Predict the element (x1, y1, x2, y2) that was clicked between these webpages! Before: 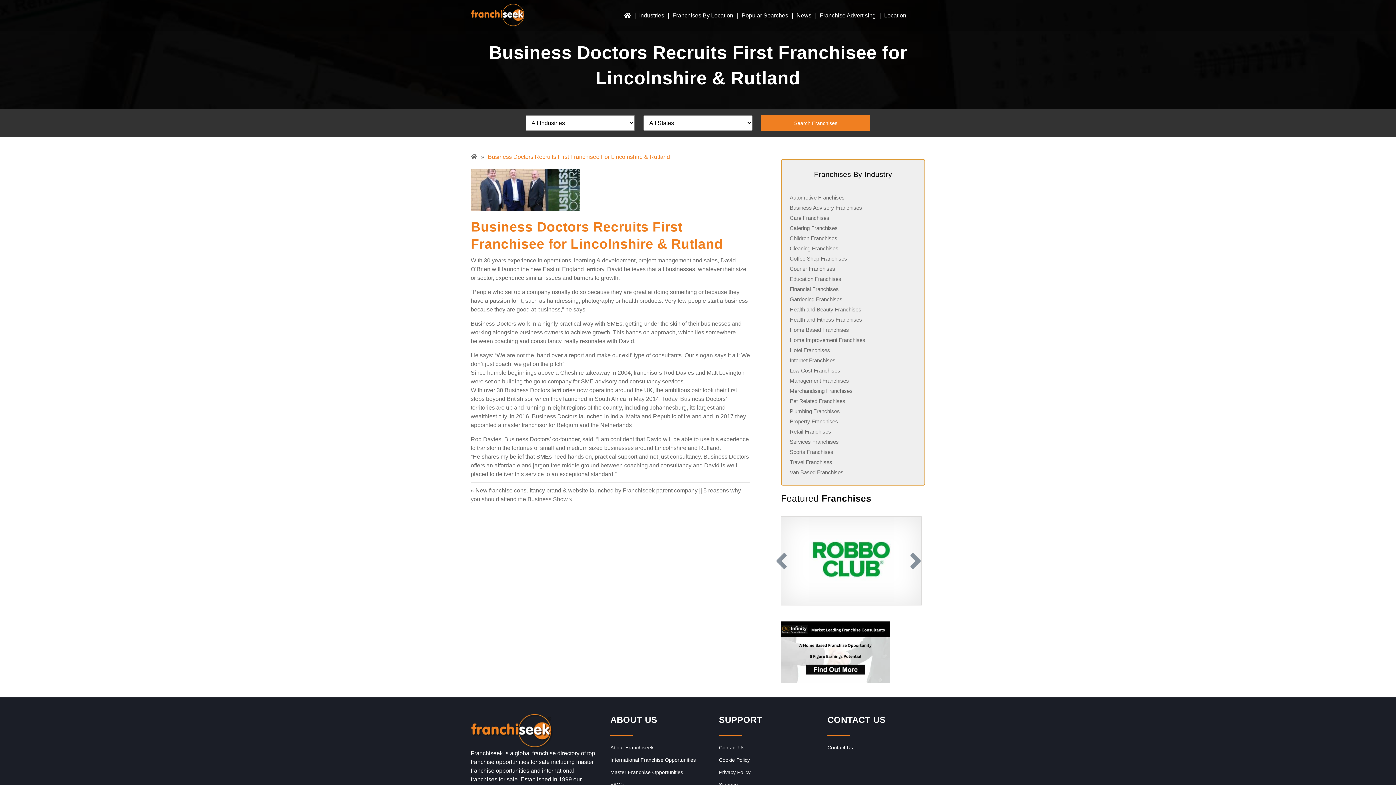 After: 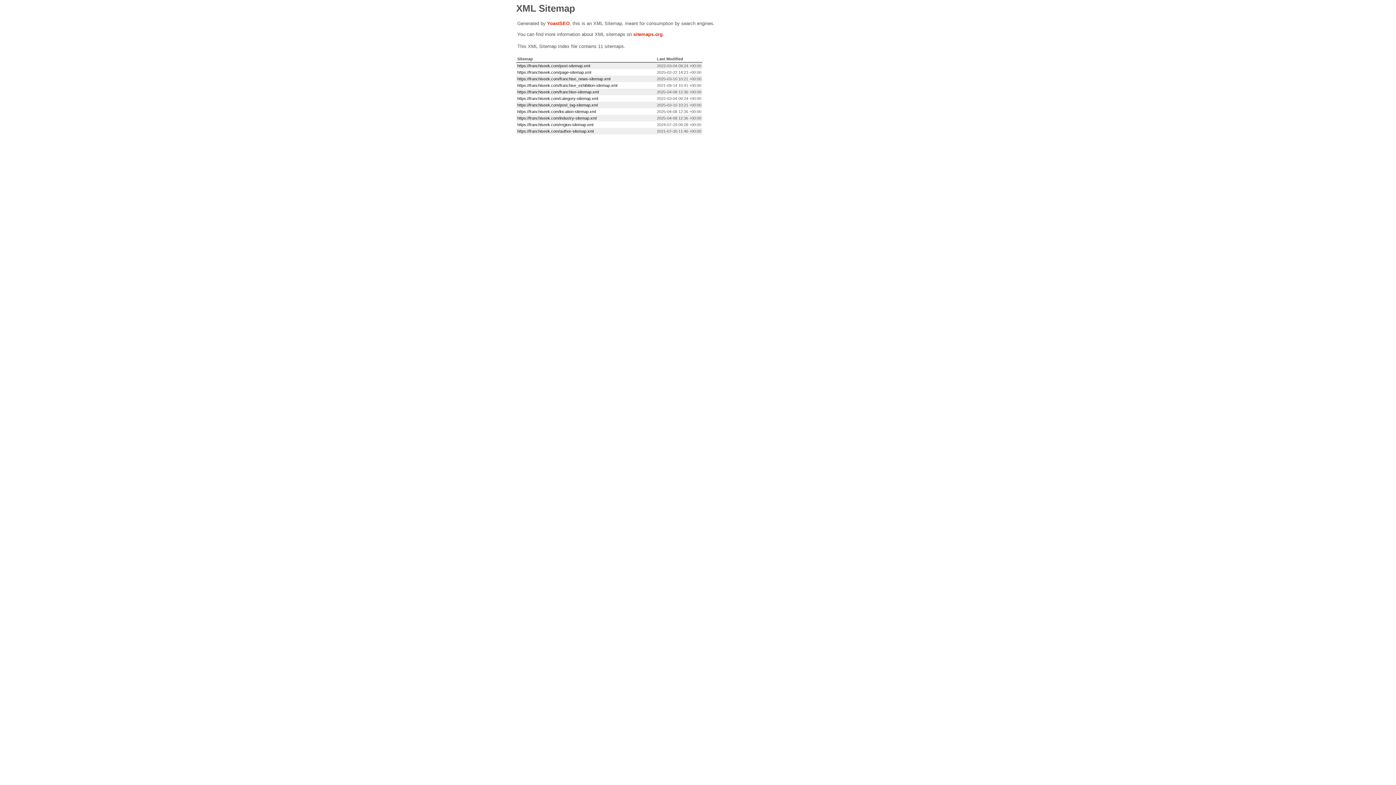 Action: label: Sitemap bbox: (719, 780, 738, 789)